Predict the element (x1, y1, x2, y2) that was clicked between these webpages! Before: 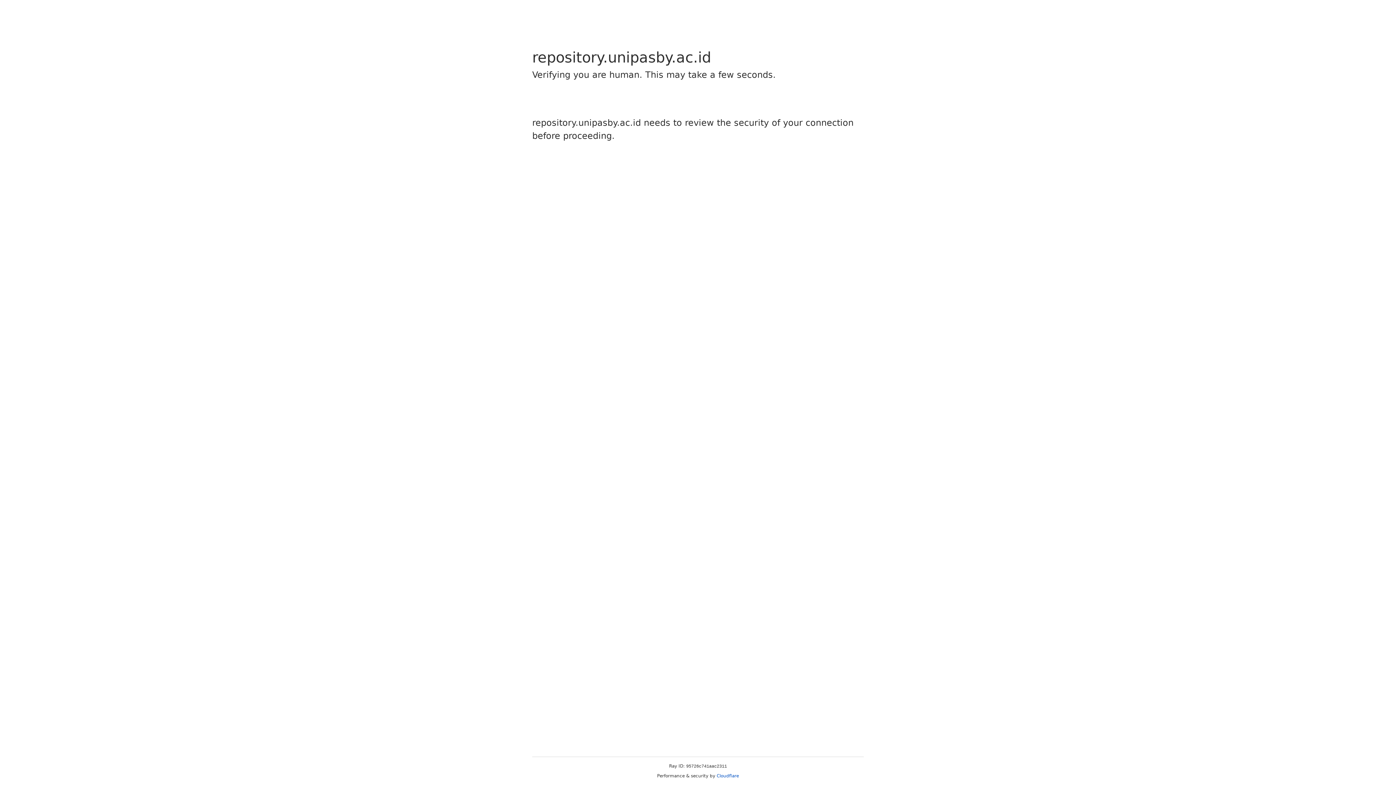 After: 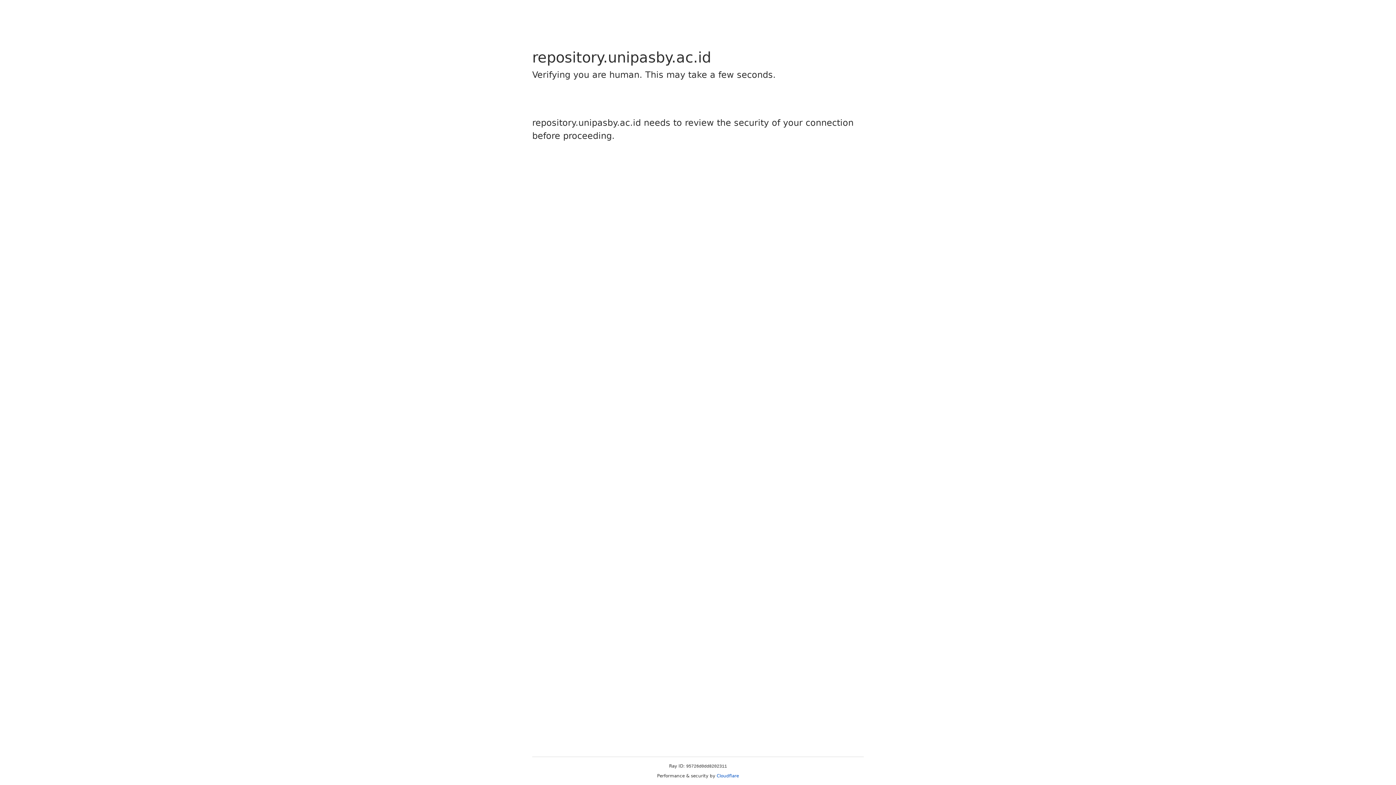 Action: bbox: (716, 773, 739, 778) label: Cloudflare